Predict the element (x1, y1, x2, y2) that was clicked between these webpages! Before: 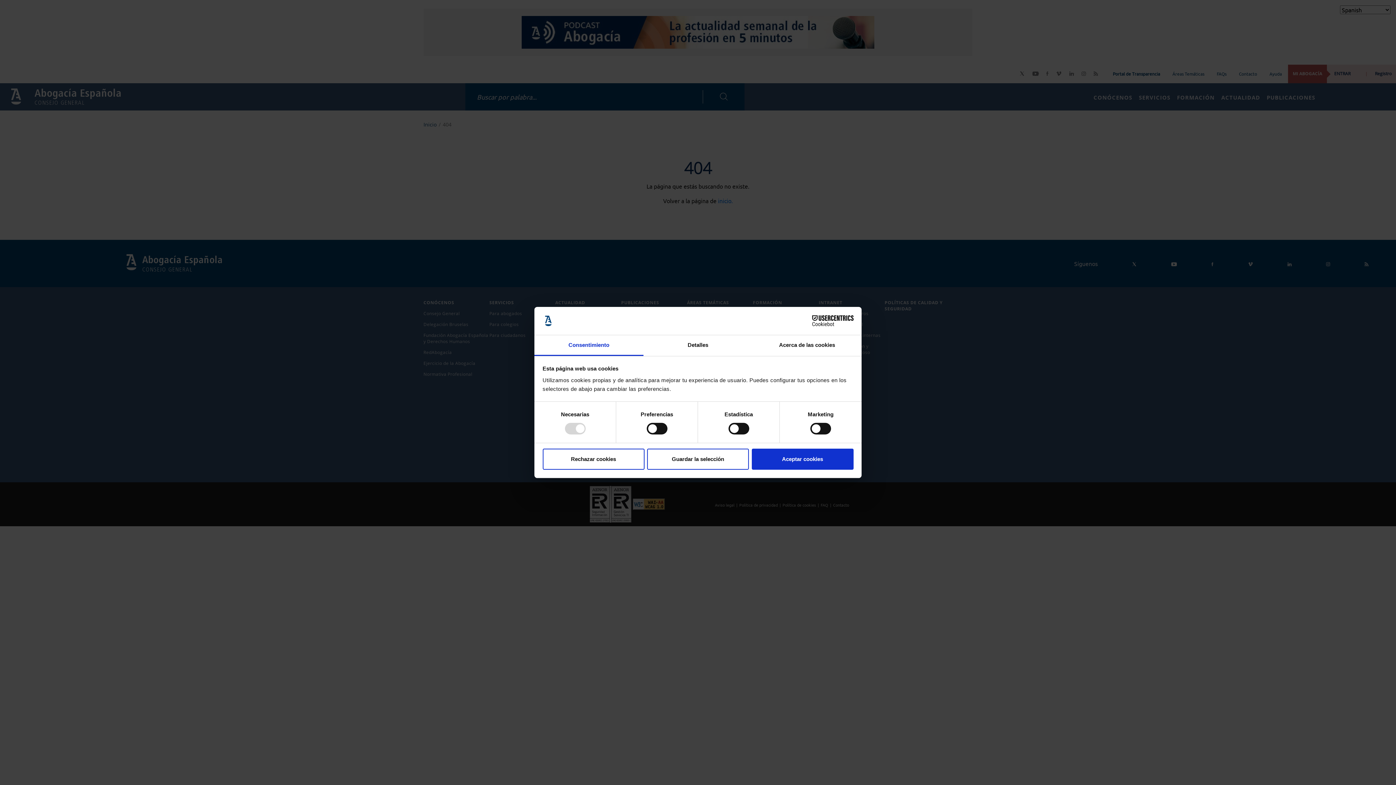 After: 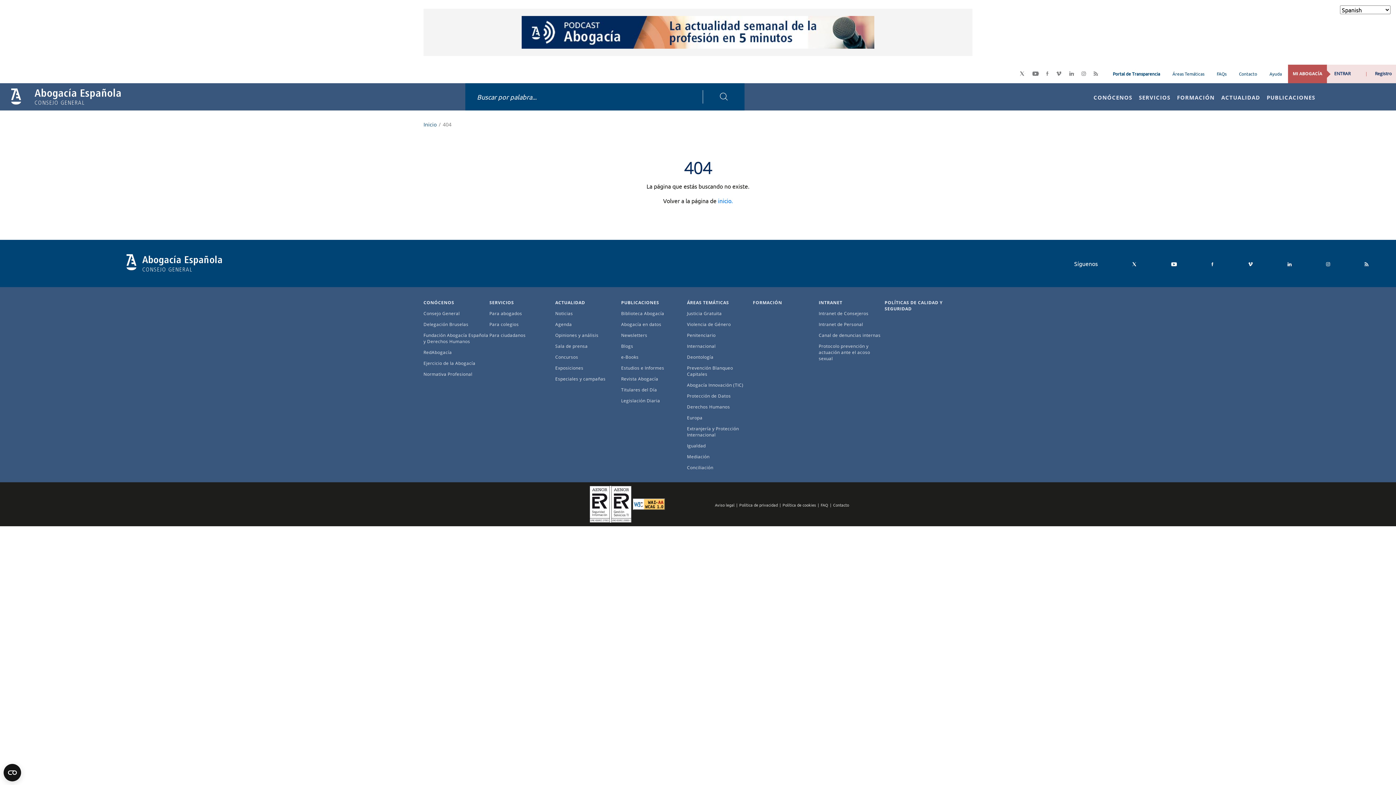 Action: label: Aceptar cookies bbox: (751, 448, 853, 469)